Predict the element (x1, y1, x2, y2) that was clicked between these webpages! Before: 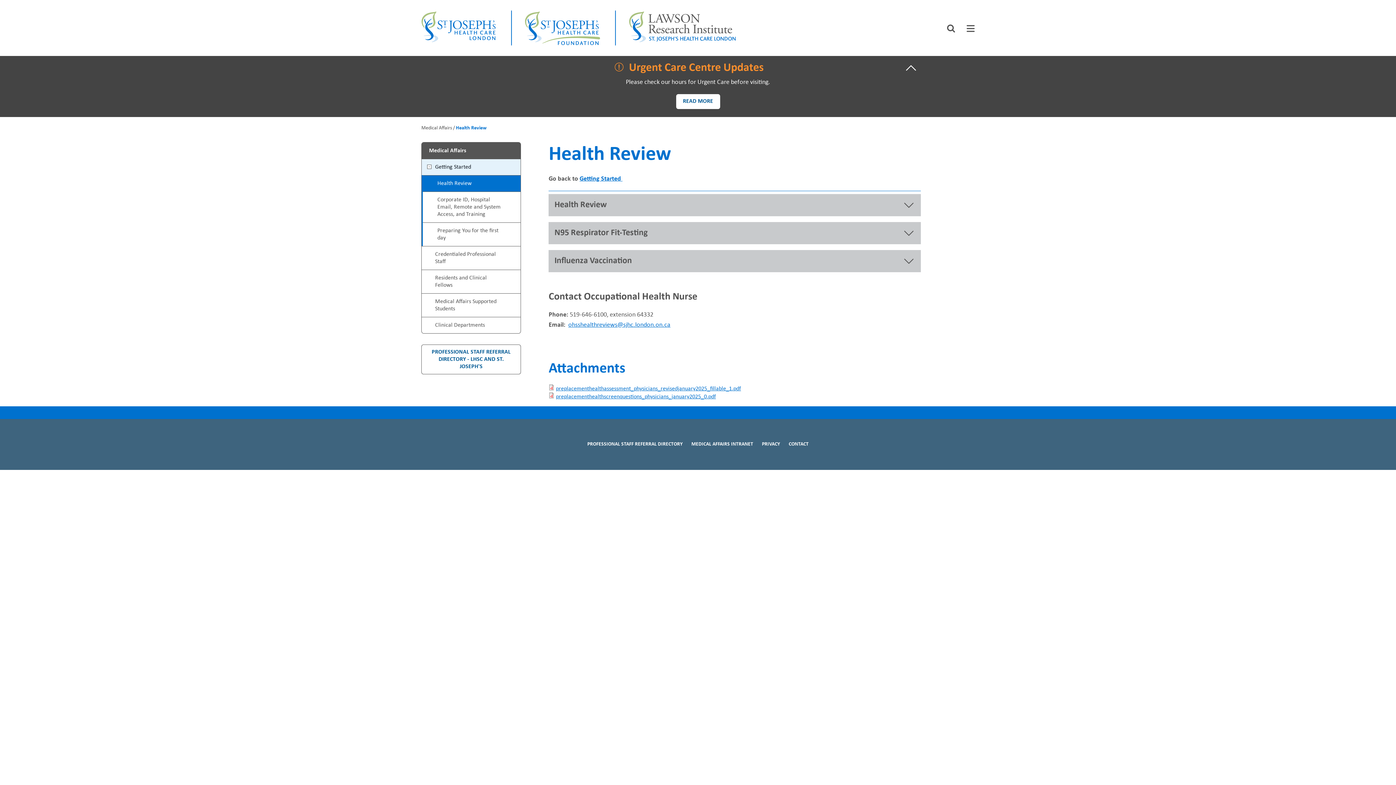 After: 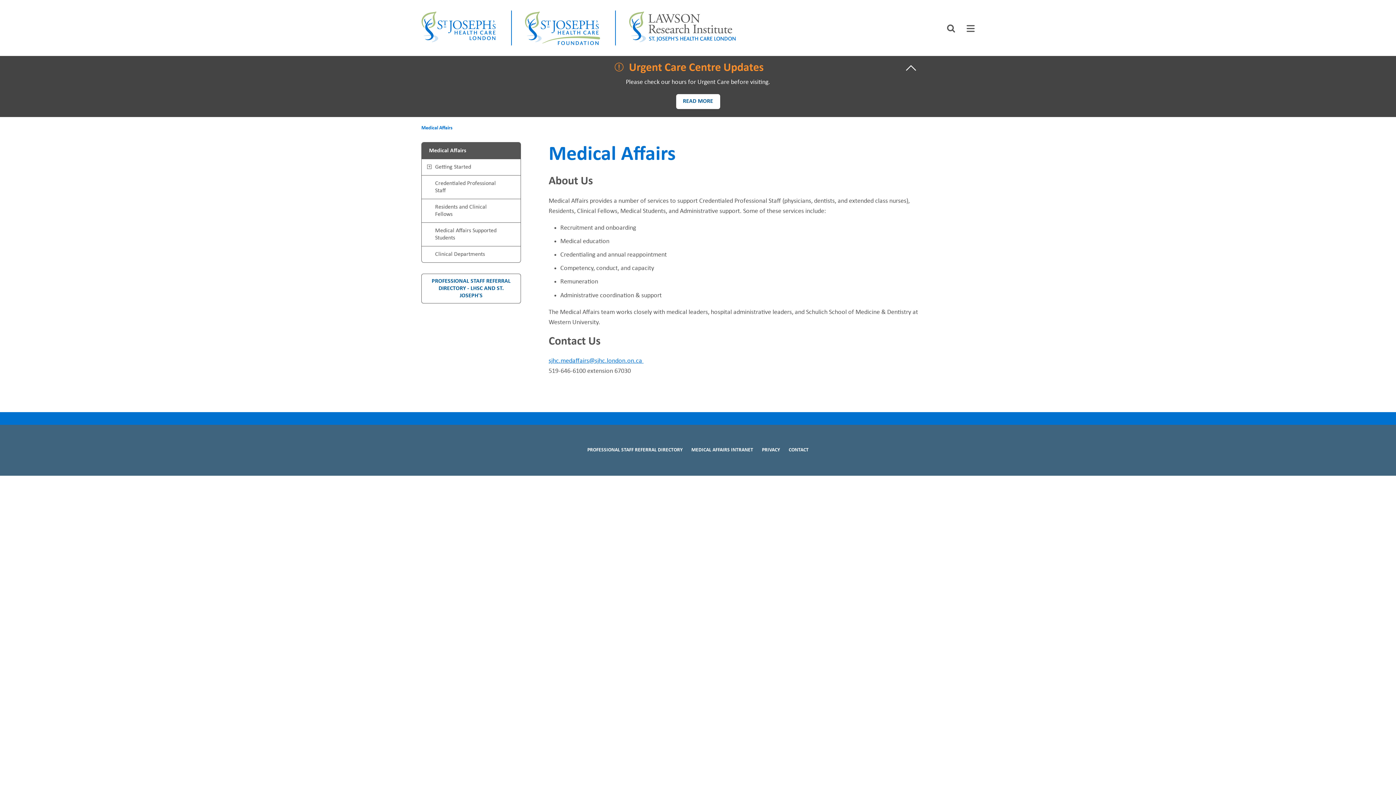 Action: label: Medical Affairs bbox: (421, 125, 452, 130)